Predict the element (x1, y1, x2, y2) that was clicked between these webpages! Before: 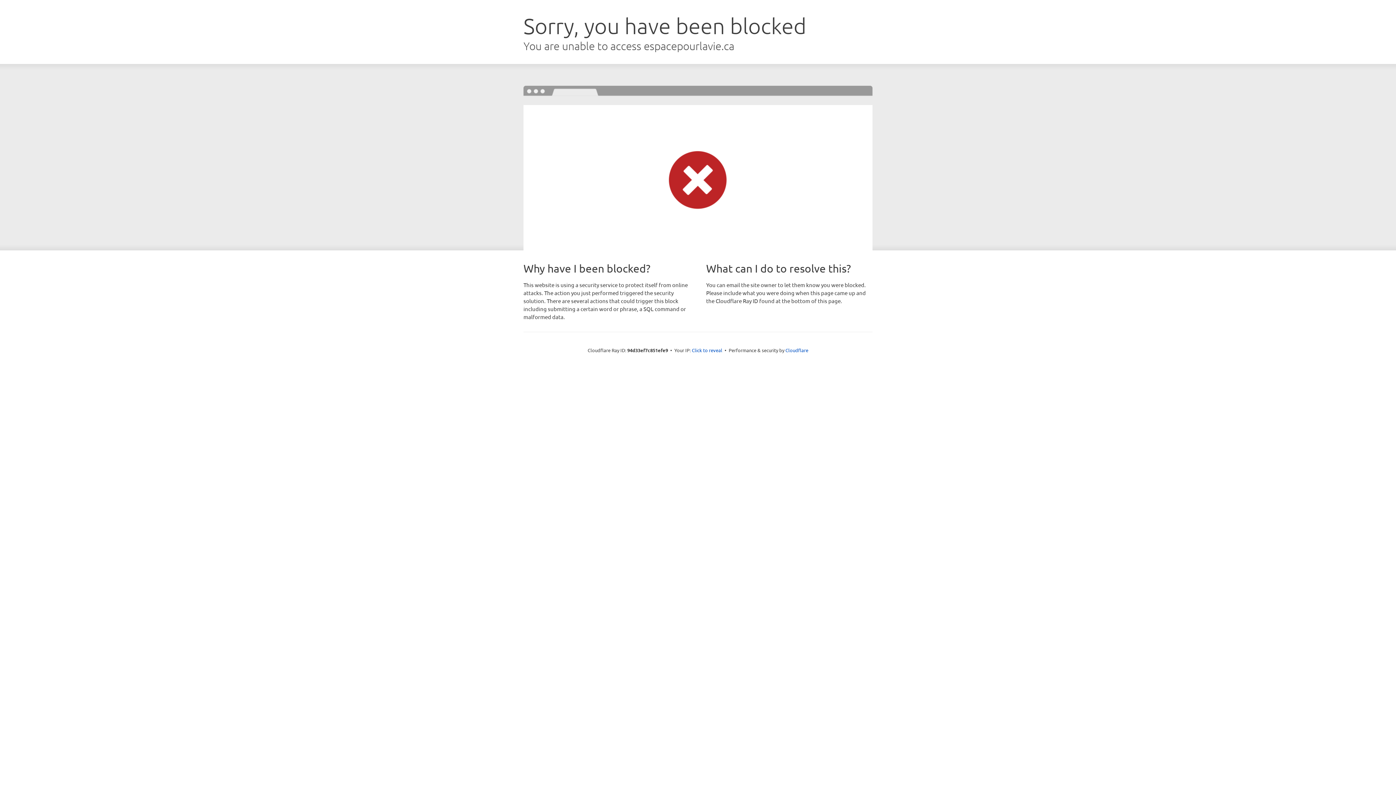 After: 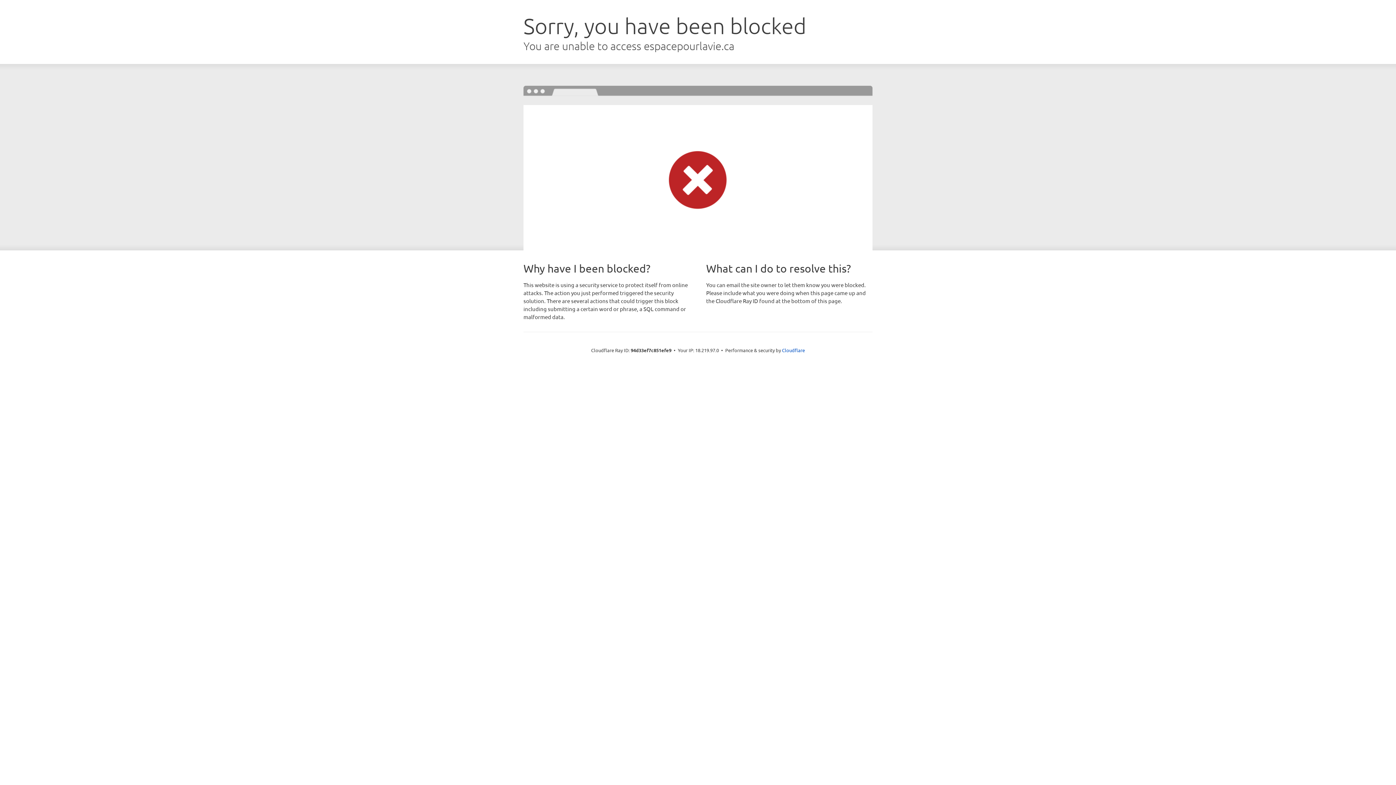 Action: label: Click to reveal bbox: (692, 346, 722, 353)